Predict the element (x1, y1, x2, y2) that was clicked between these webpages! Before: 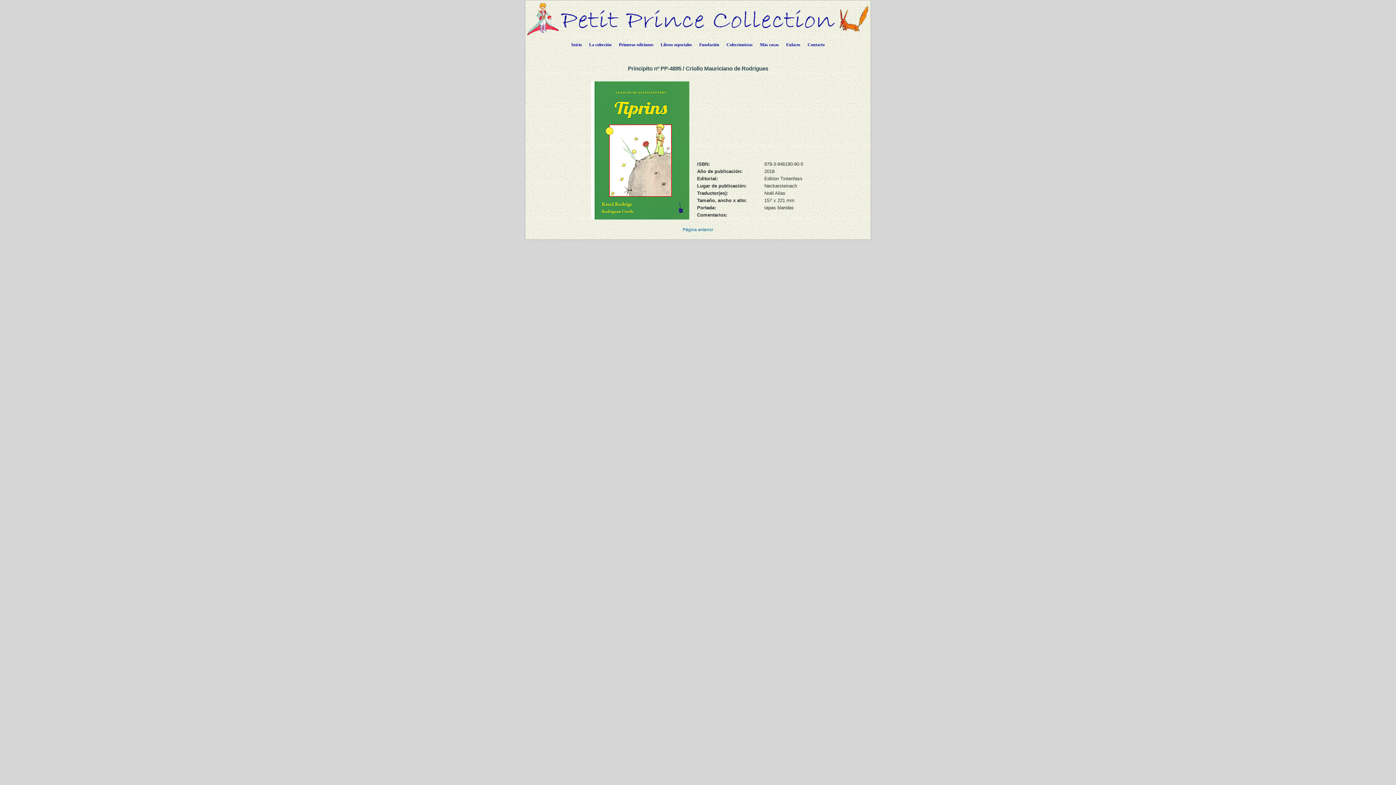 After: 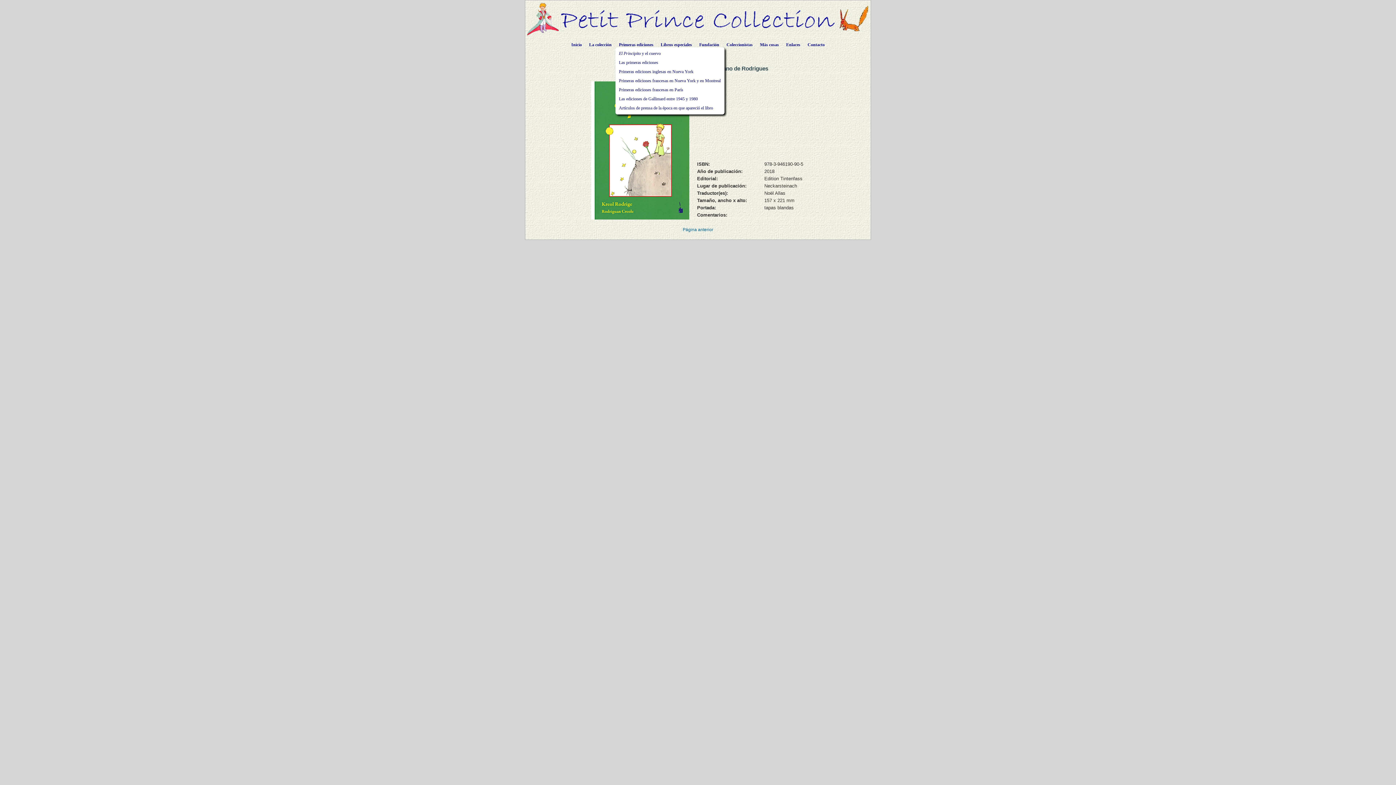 Action: label: Primeras ediciones bbox: (615, 36, 657, 50)